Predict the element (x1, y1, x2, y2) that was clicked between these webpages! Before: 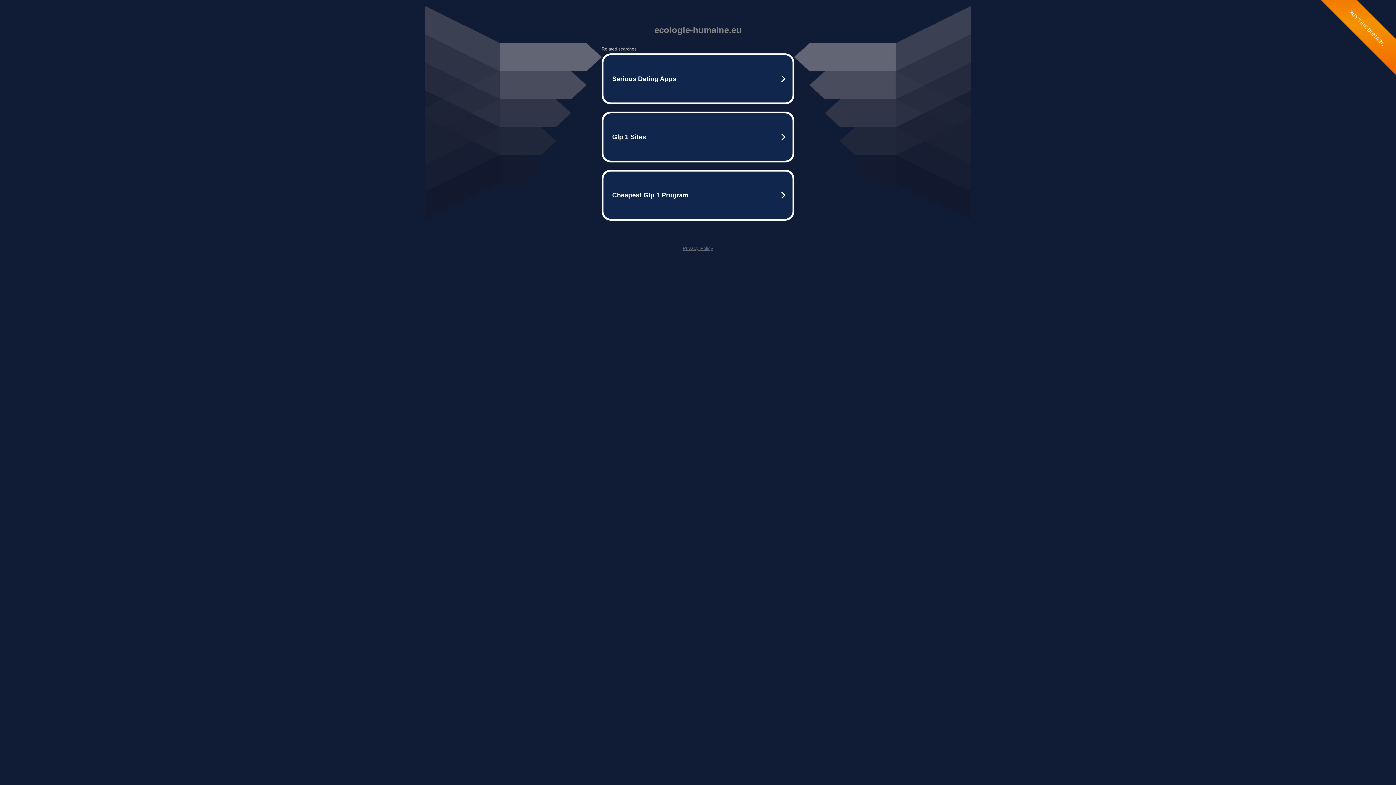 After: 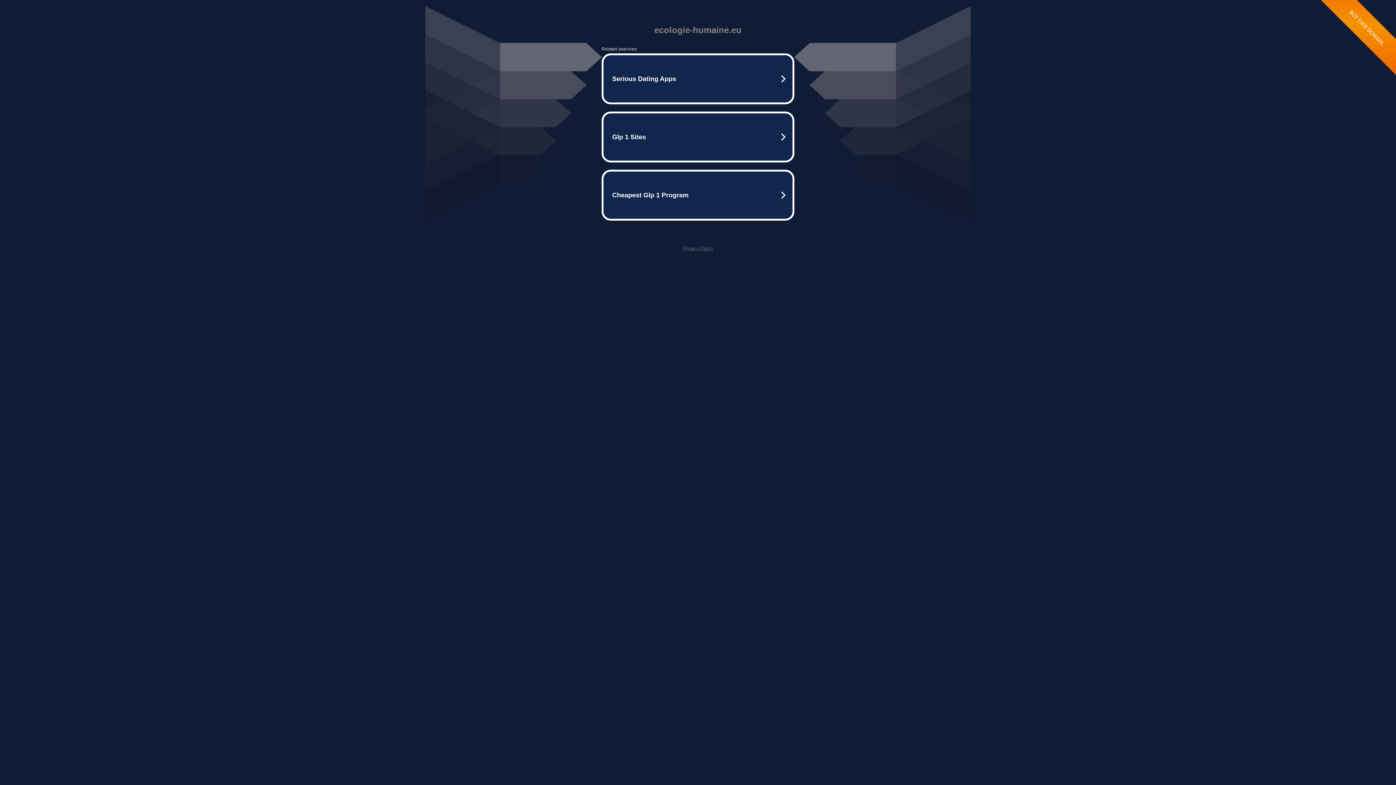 Action: bbox: (682, 245, 713, 251) label: Privacy Policy